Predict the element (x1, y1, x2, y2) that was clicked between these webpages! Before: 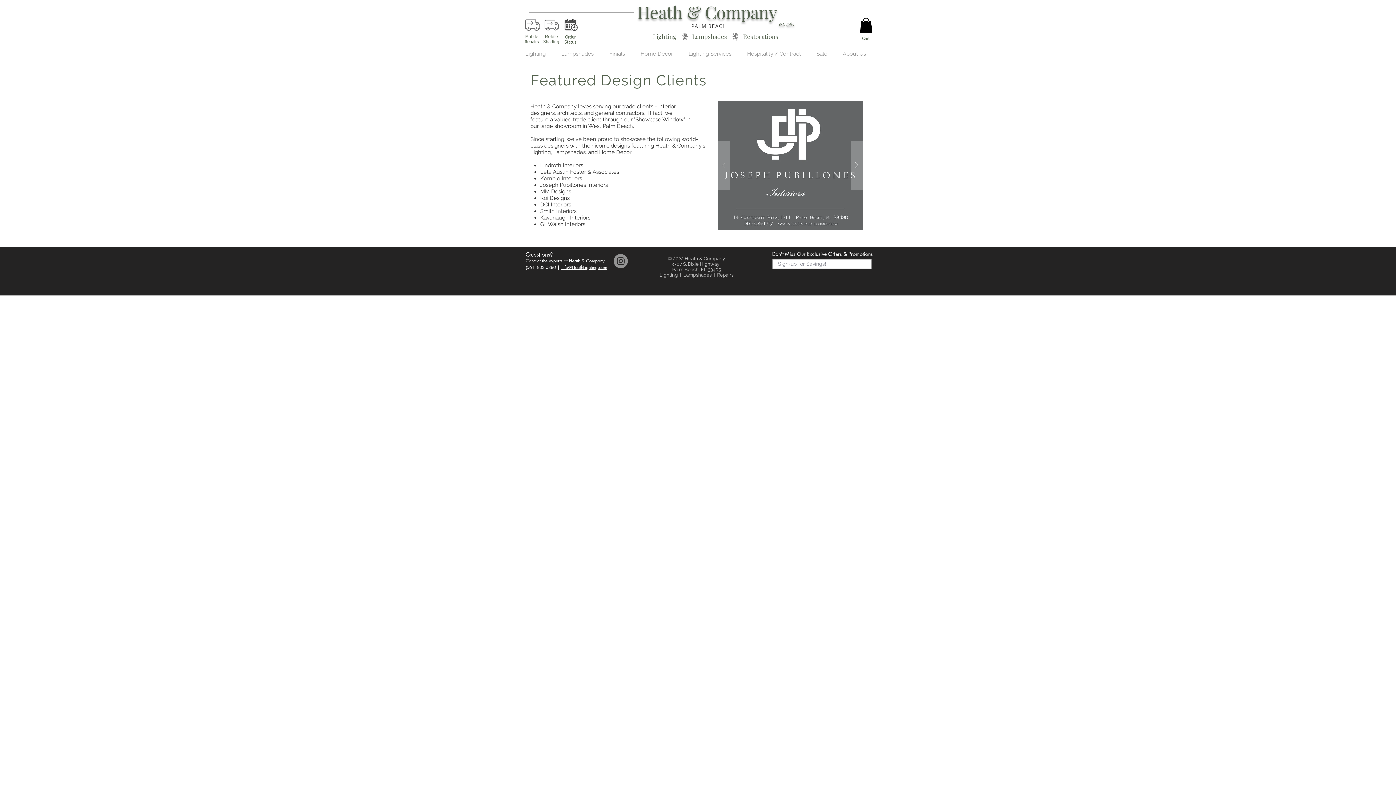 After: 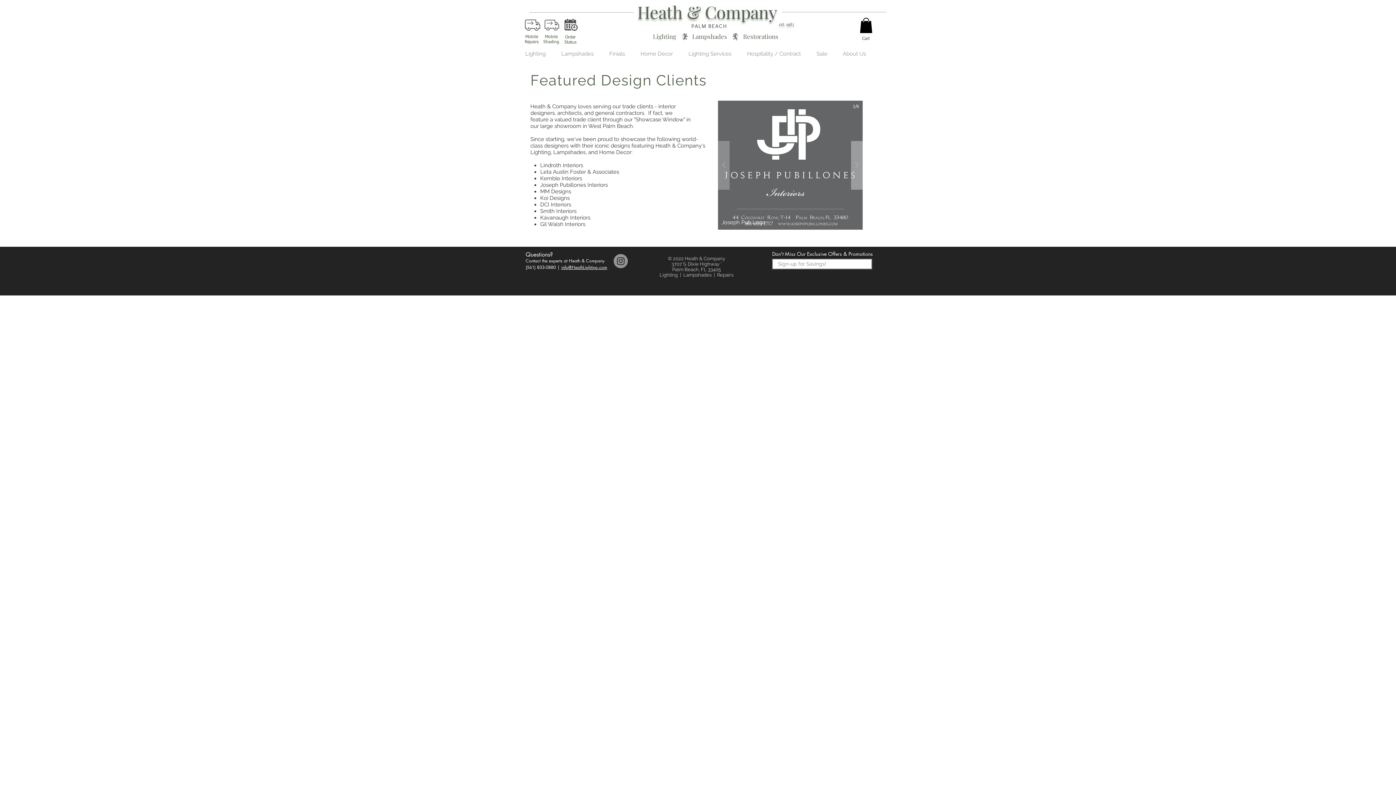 Action: bbox: (851, 140, 862, 189)